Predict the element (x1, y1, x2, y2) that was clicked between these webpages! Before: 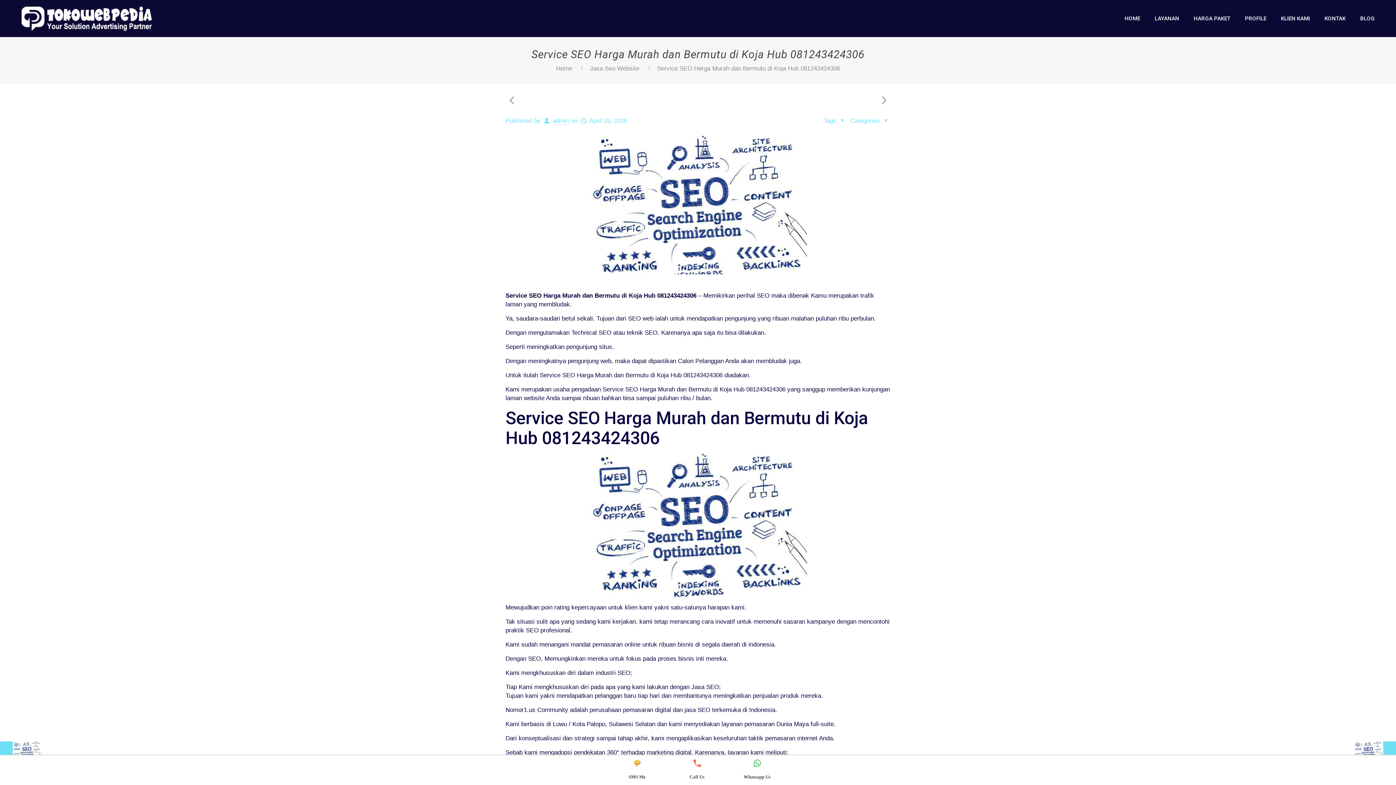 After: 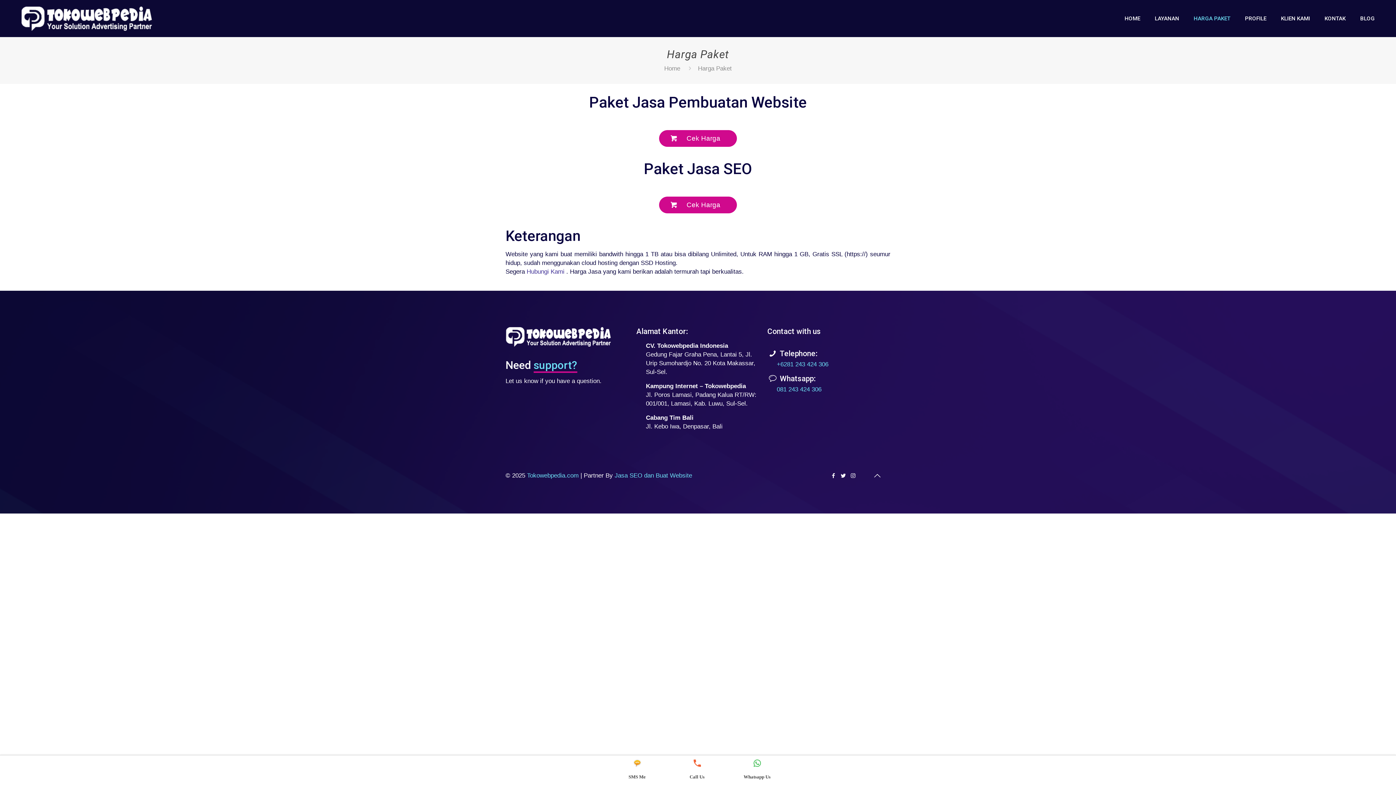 Action: bbox: (1186, 0, 1238, 36) label: HARGA PAKET